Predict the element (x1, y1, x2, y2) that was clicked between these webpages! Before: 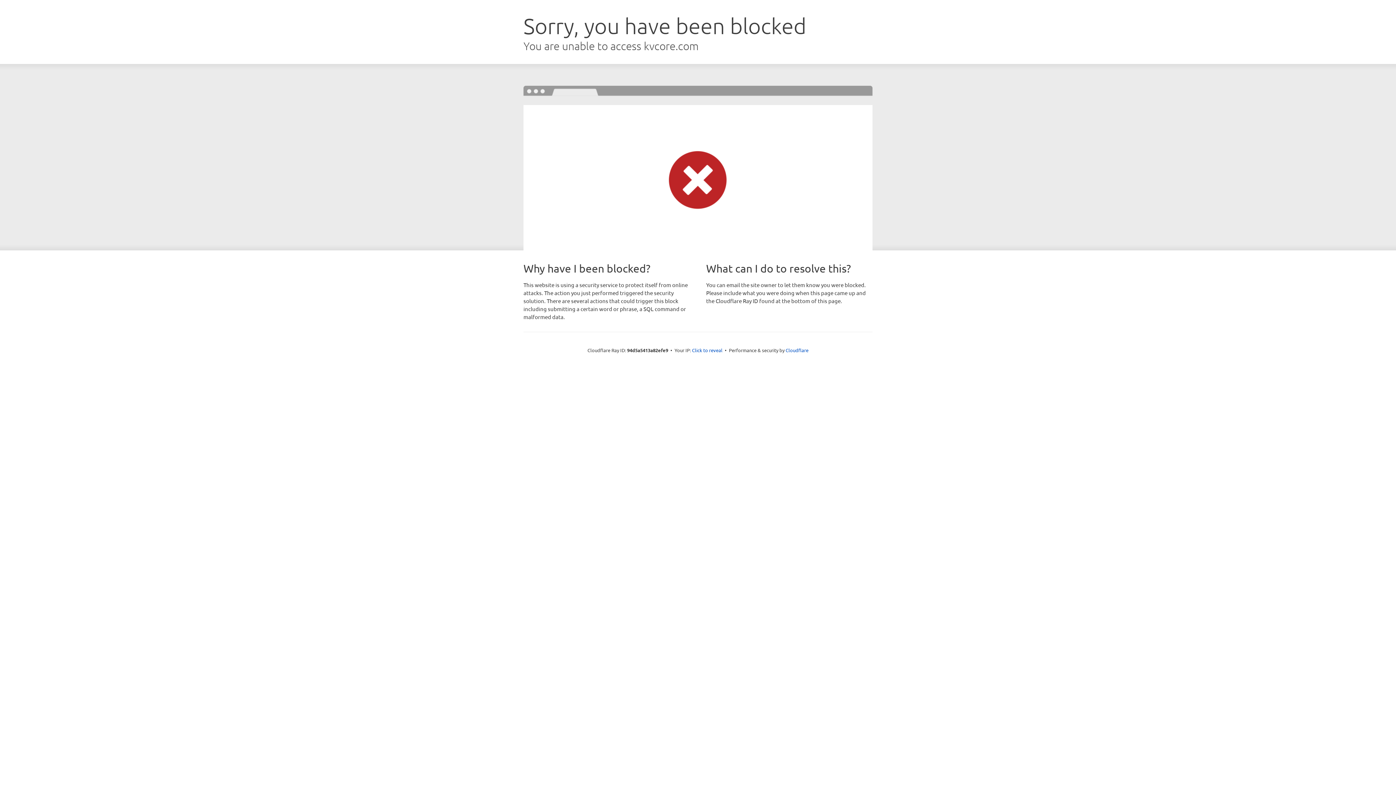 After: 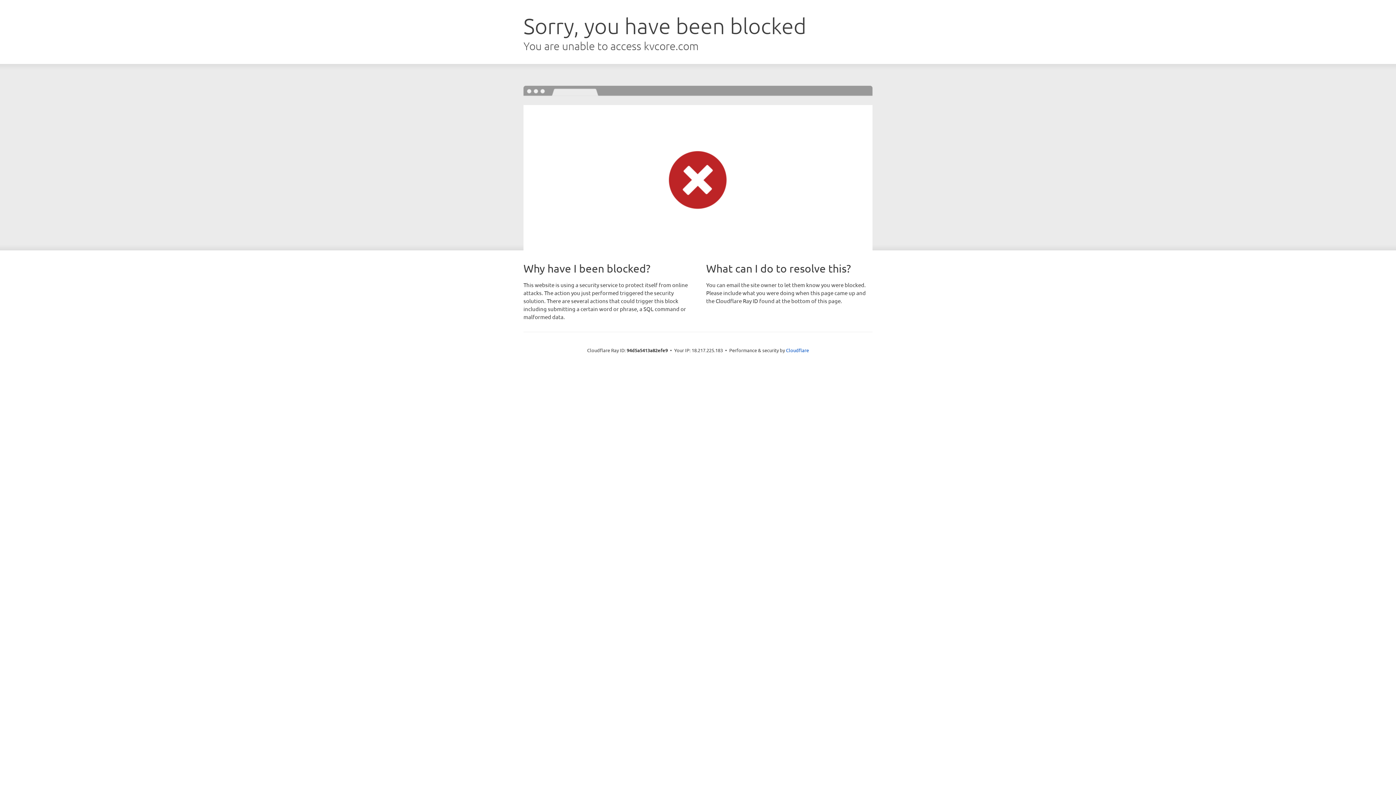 Action: bbox: (692, 346, 722, 353) label: Click to reveal